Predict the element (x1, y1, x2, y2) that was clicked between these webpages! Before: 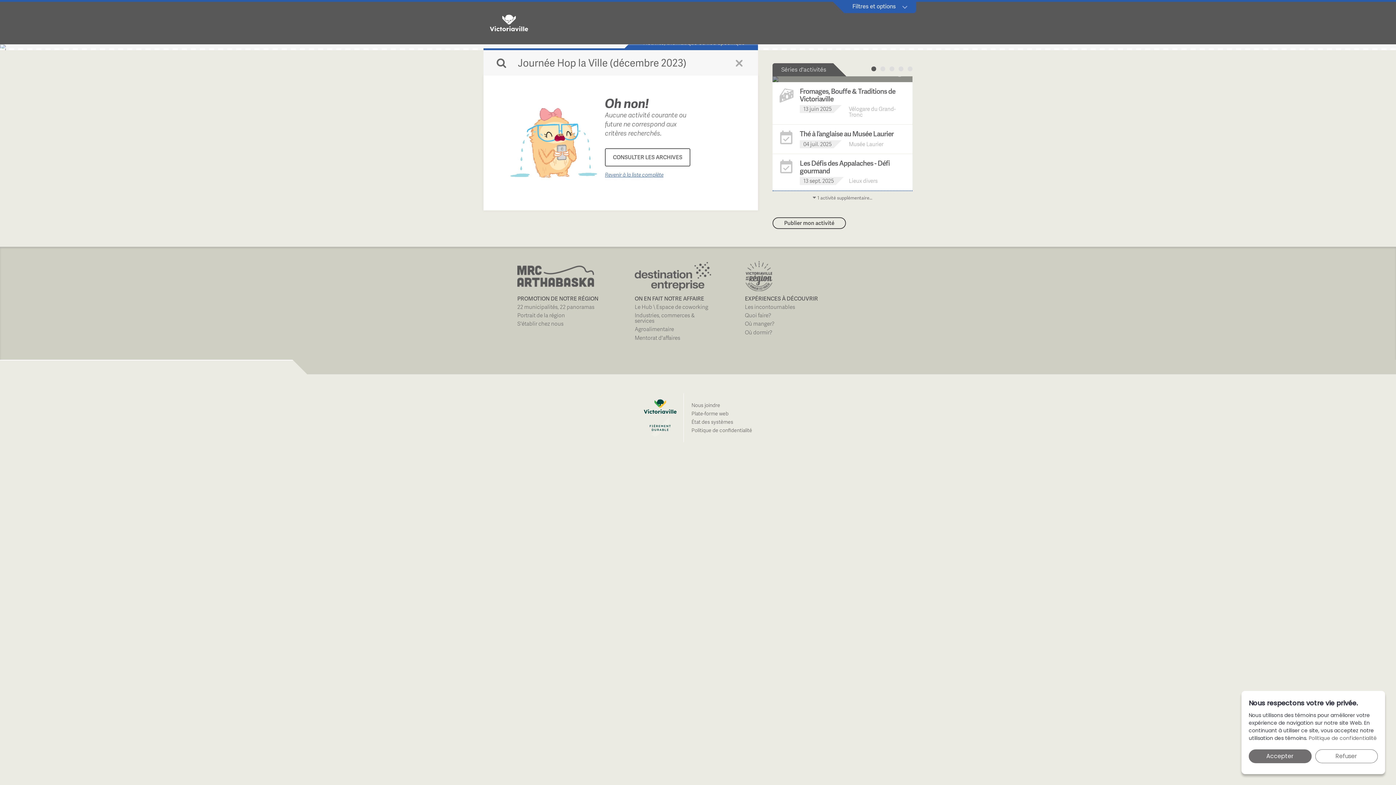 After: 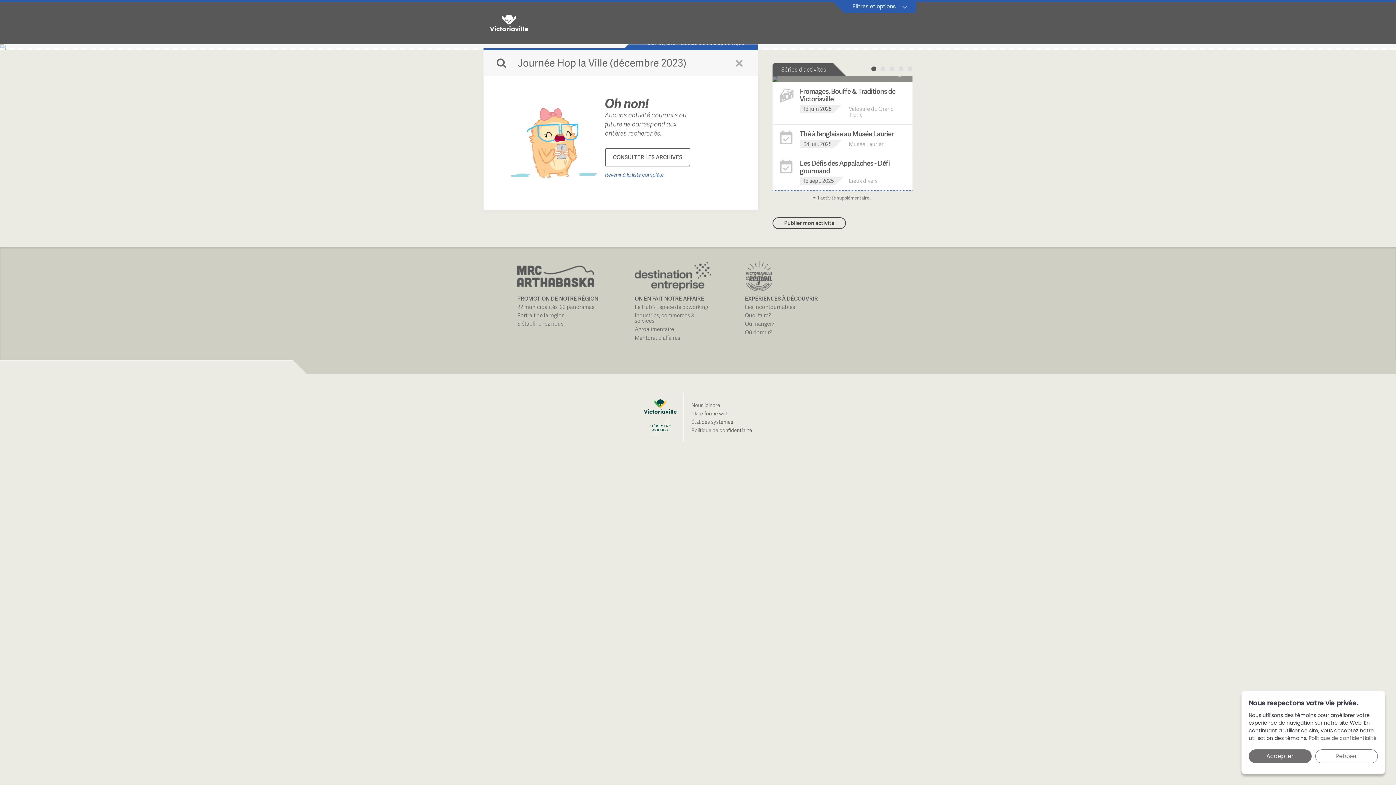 Action: label: Go to slide 1 bbox: (871, 66, 876, 71)